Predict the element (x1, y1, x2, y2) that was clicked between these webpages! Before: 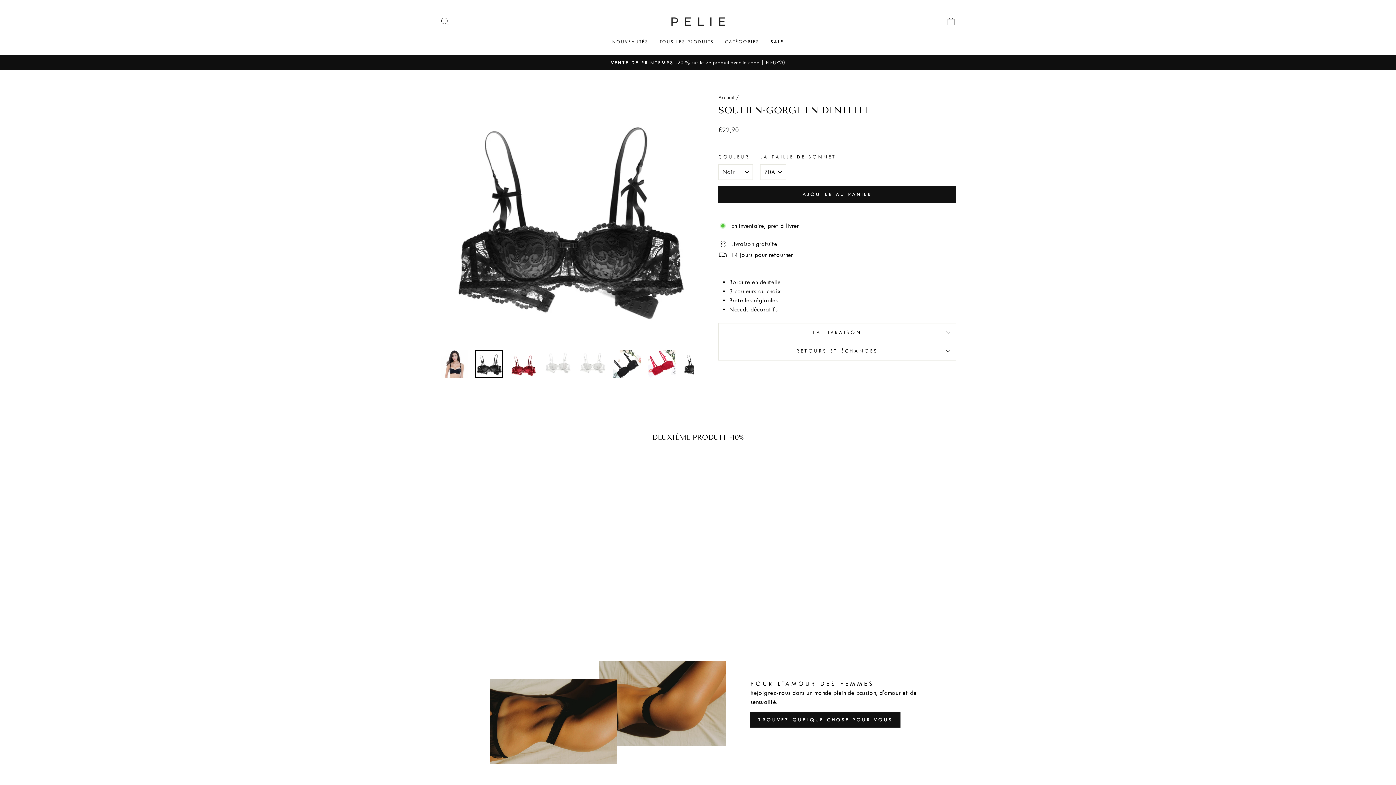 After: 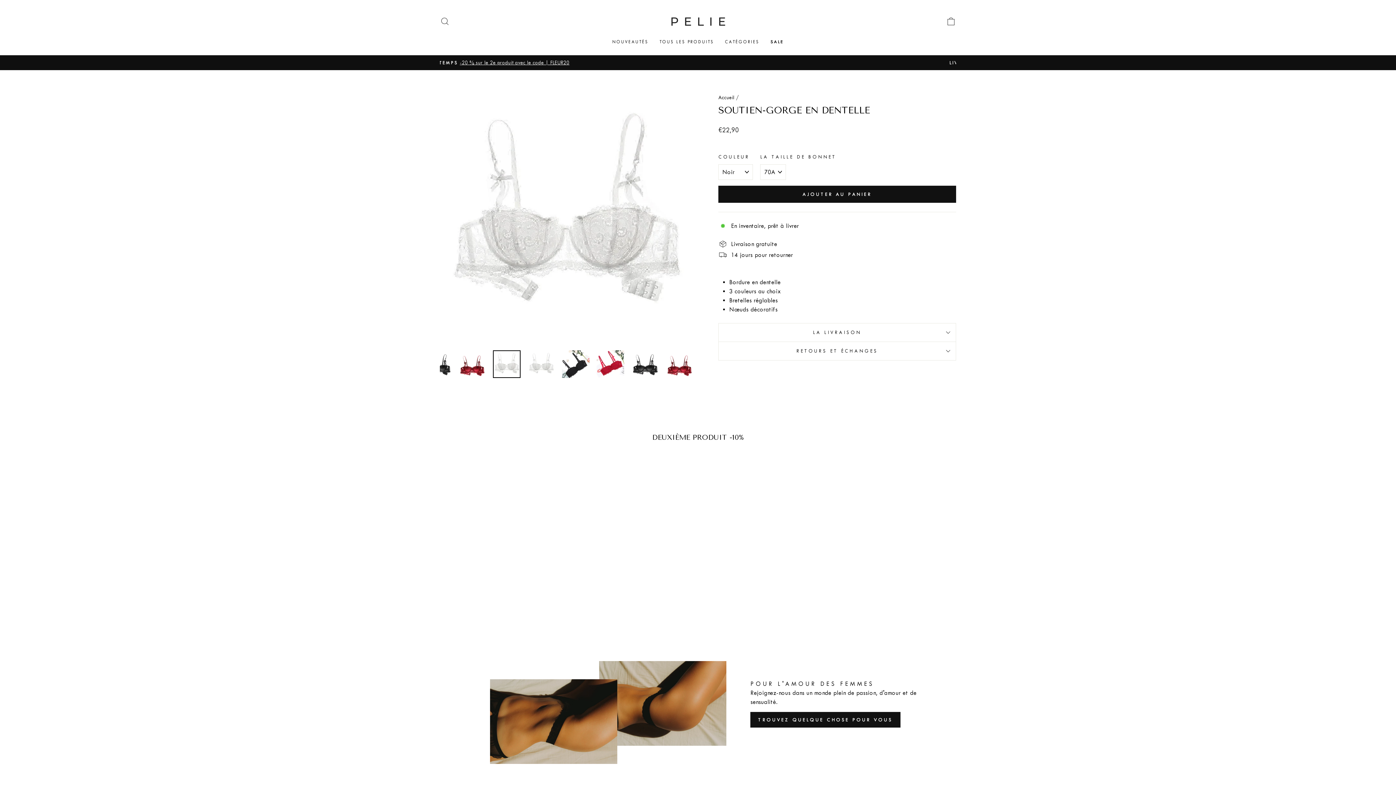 Action: bbox: (544, 350, 572, 378)